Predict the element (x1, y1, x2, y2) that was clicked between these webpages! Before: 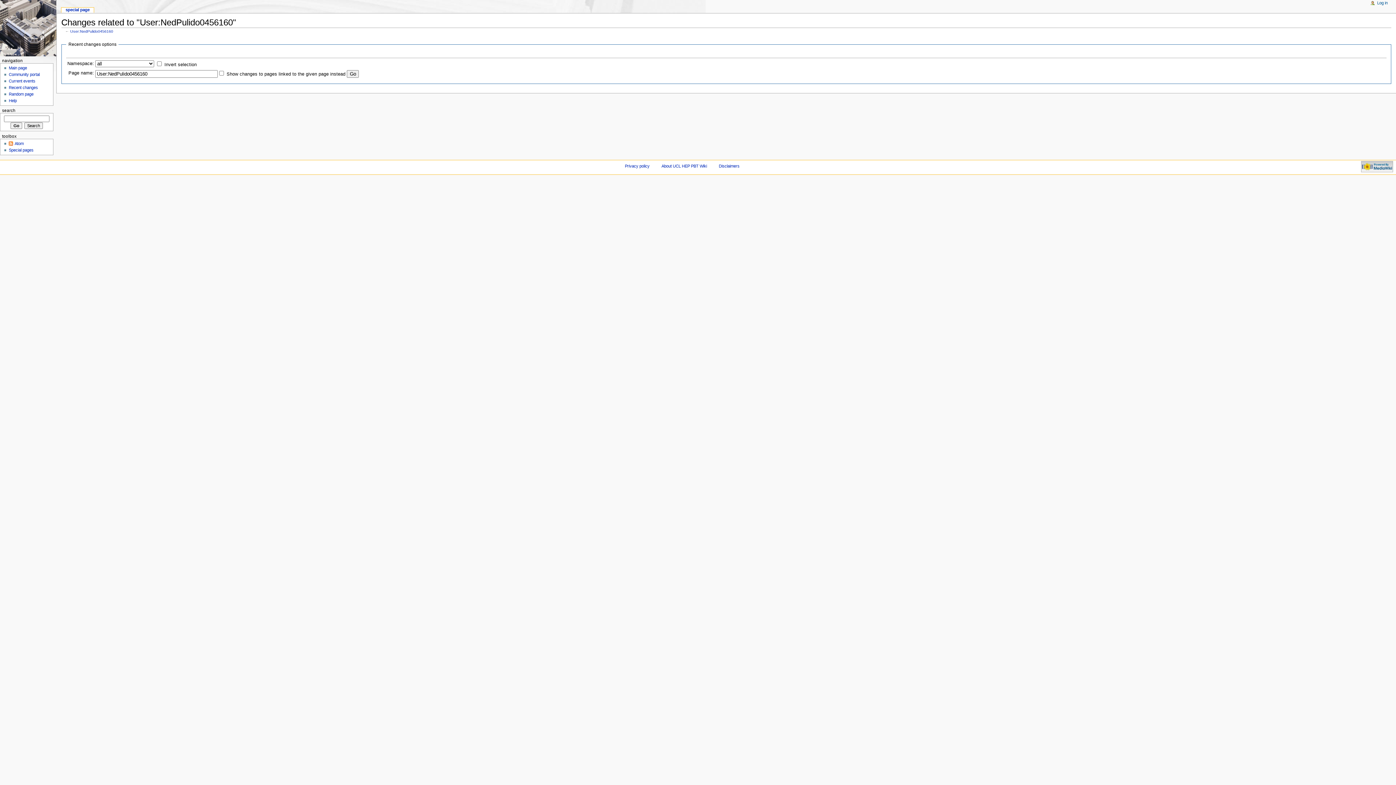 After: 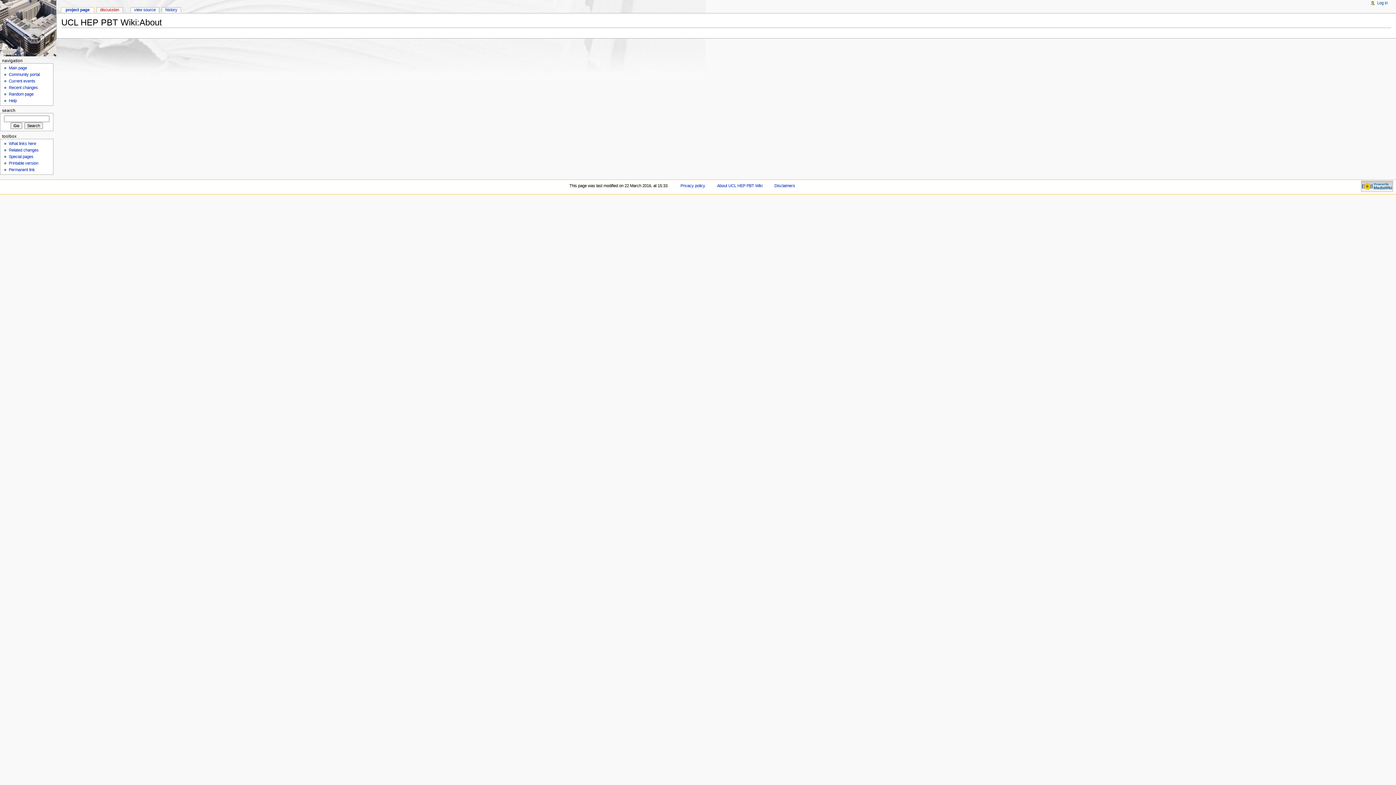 Action: label: About UCL HEP PBT Wiki bbox: (661, 163, 707, 168)